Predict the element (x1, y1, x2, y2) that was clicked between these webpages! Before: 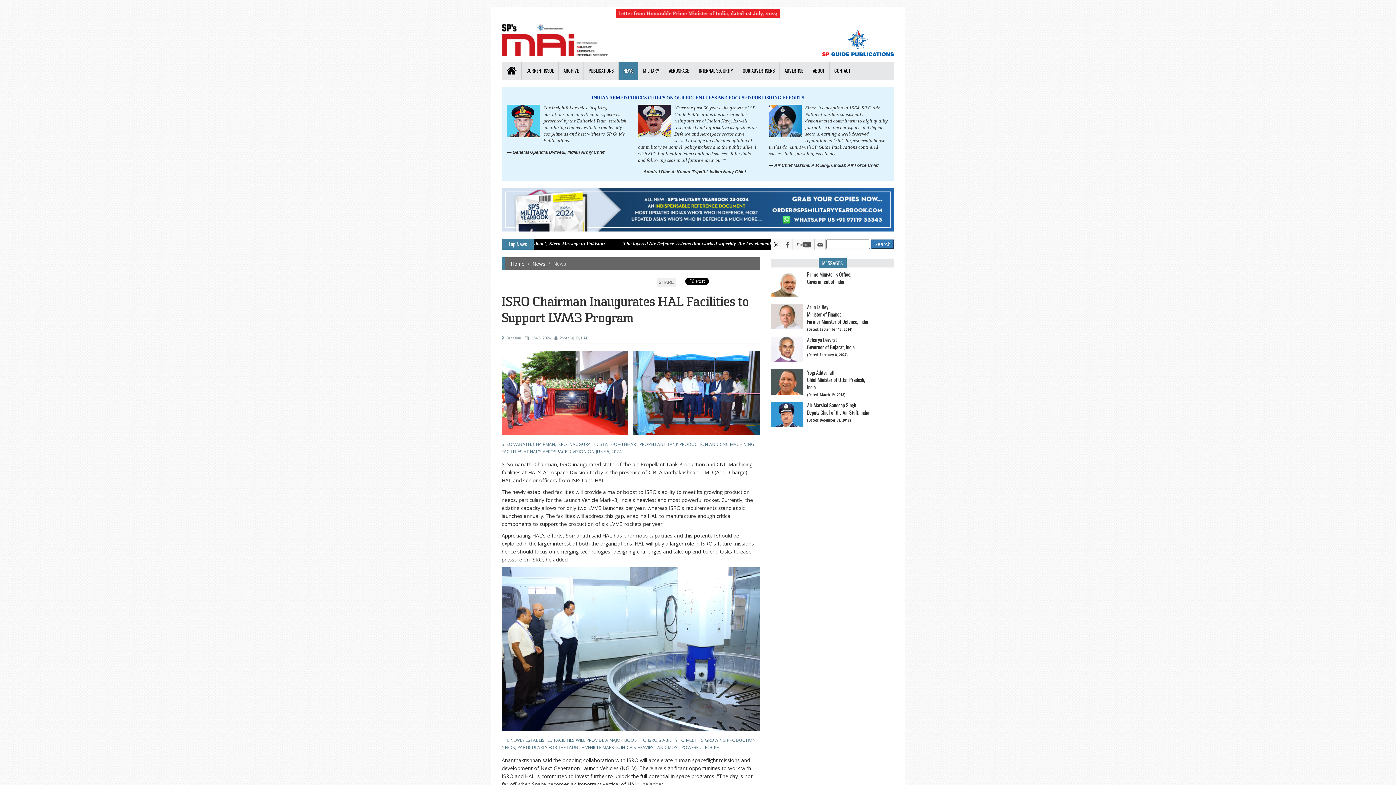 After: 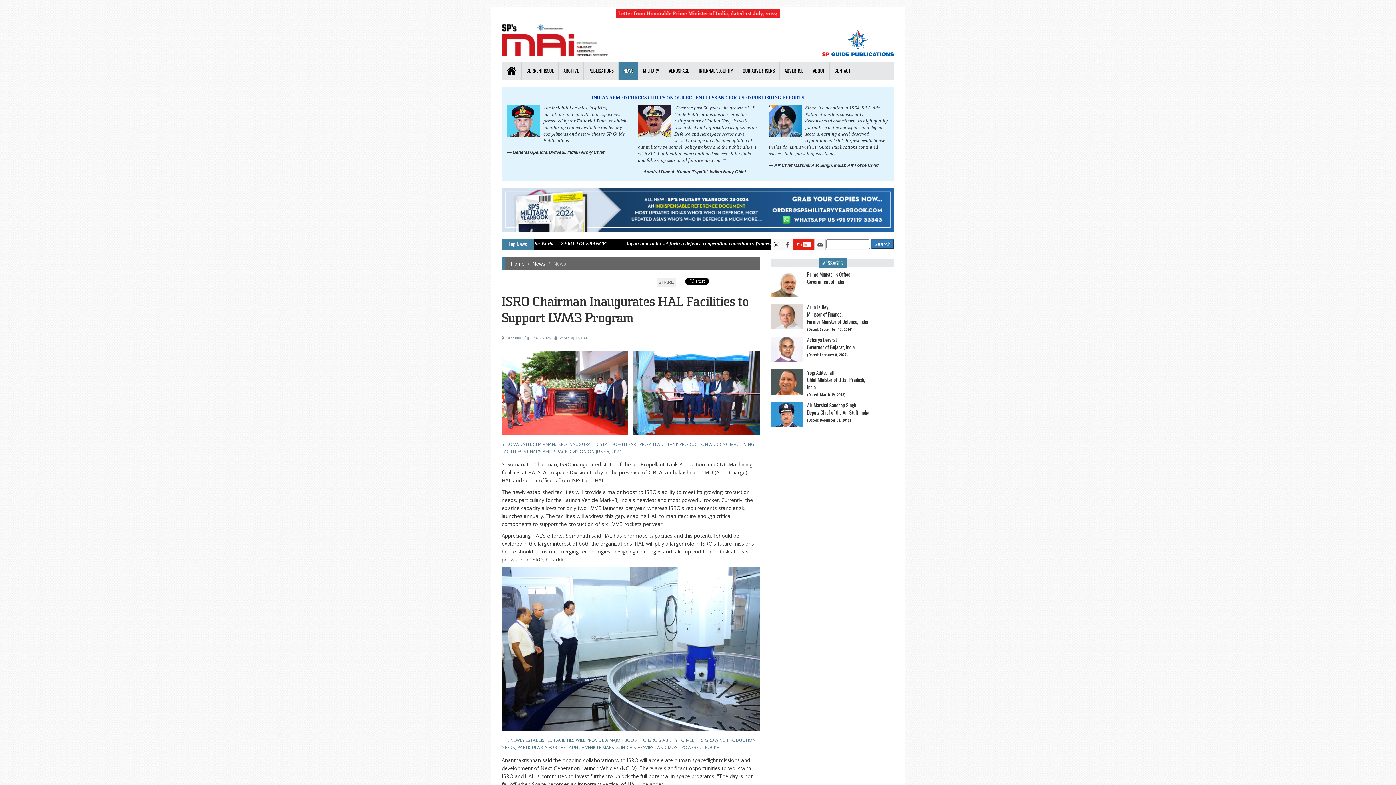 Action: bbox: (792, 239, 814, 250)